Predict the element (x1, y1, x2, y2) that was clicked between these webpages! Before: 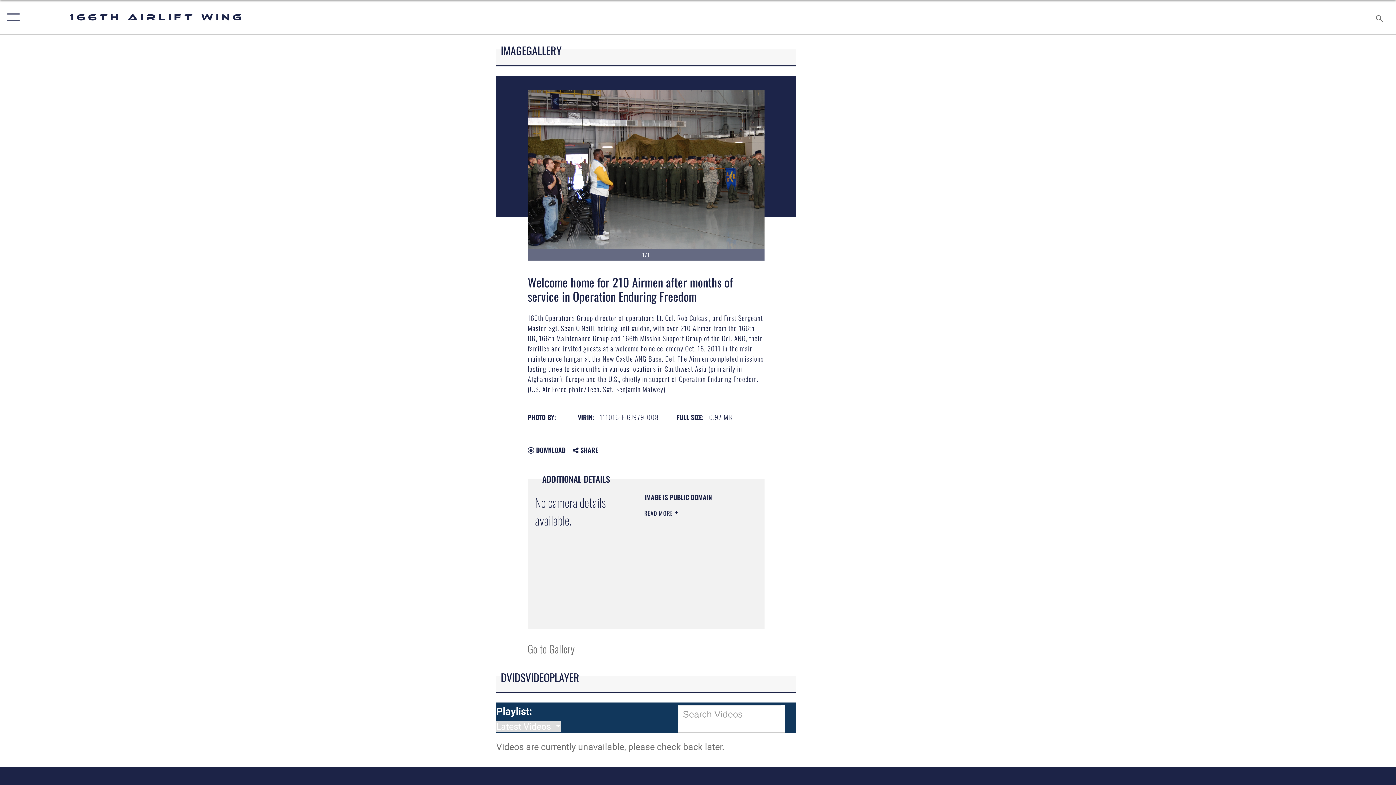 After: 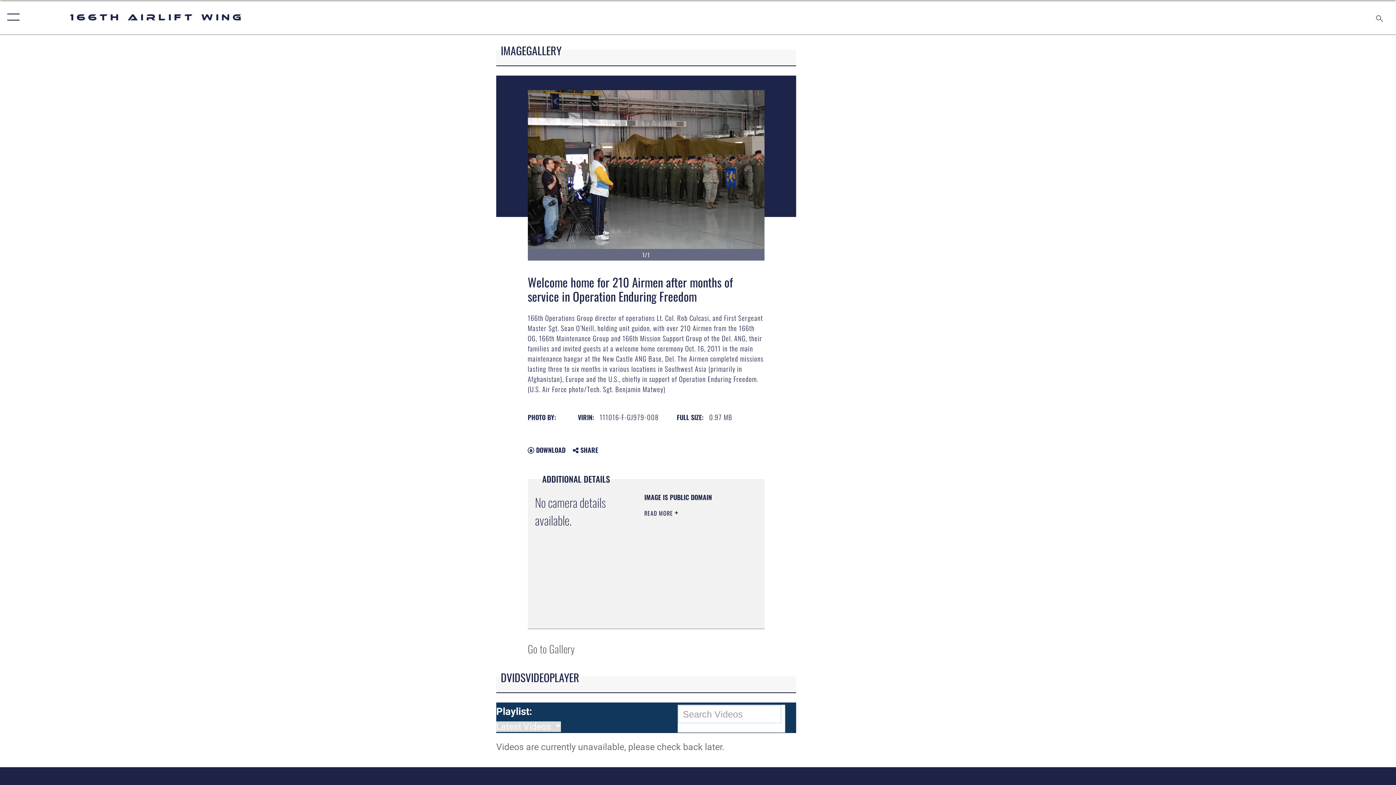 Action: label: Search bbox: (774, 723, 781, 730)